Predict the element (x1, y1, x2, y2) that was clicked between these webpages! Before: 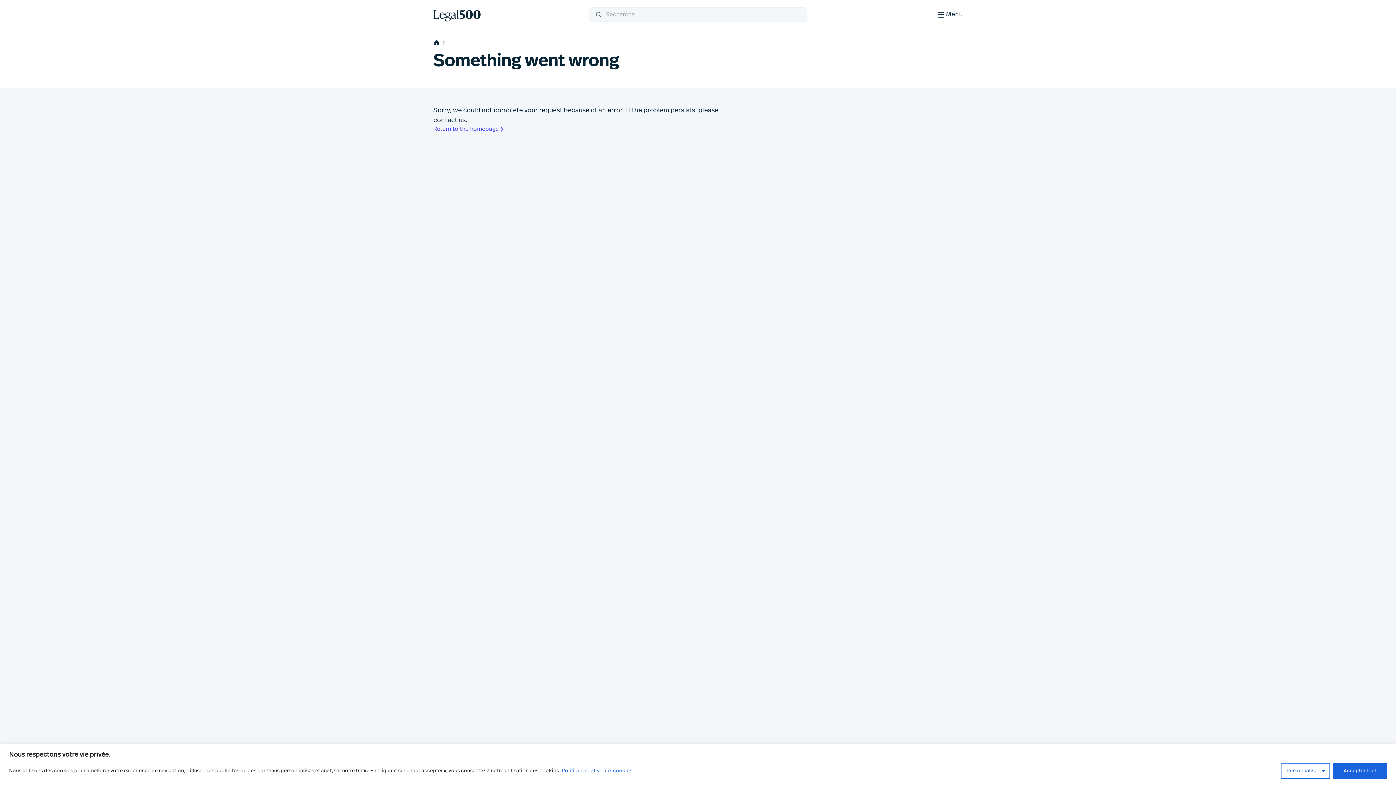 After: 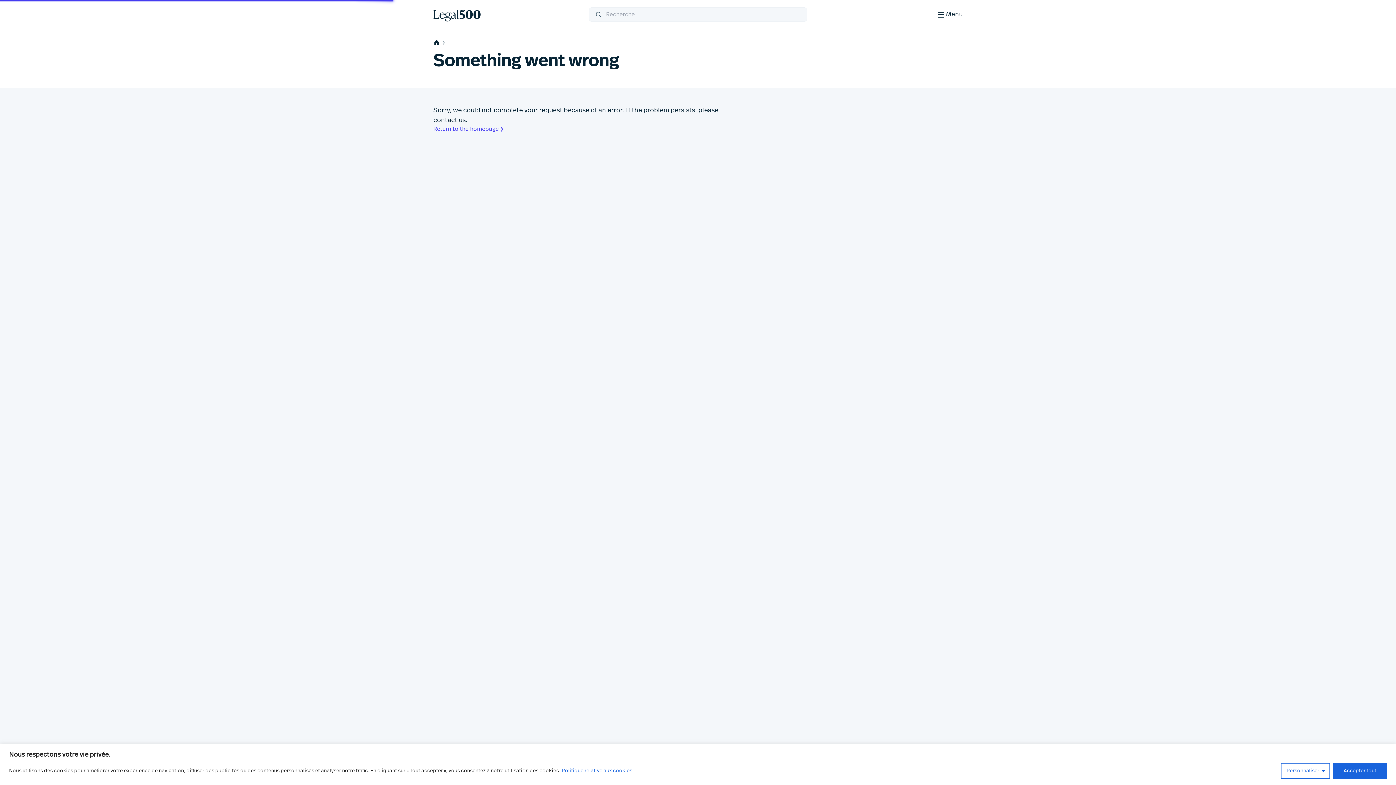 Action: bbox: (433, 7, 589, 21)